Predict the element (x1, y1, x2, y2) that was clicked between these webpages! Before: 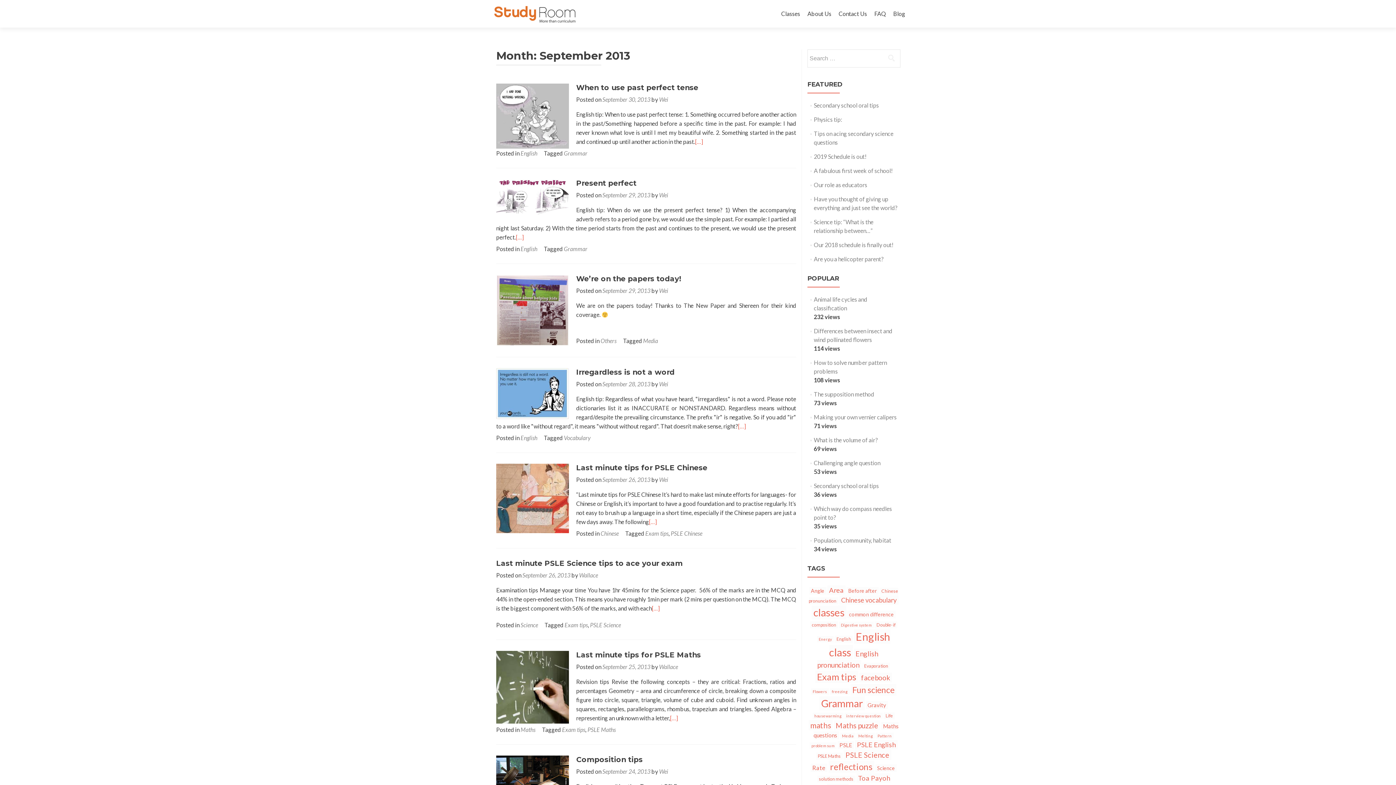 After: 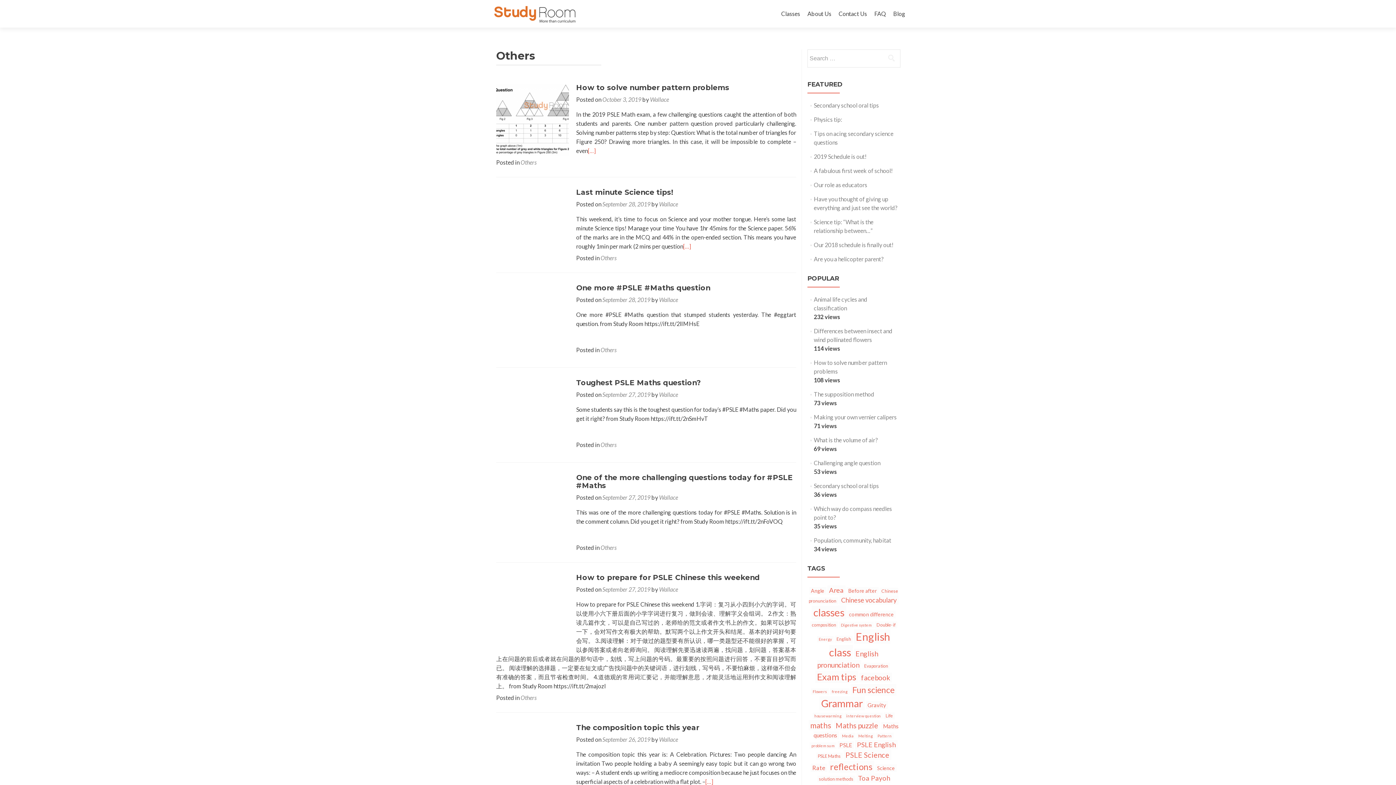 Action: bbox: (600, 337, 616, 344) label: Others